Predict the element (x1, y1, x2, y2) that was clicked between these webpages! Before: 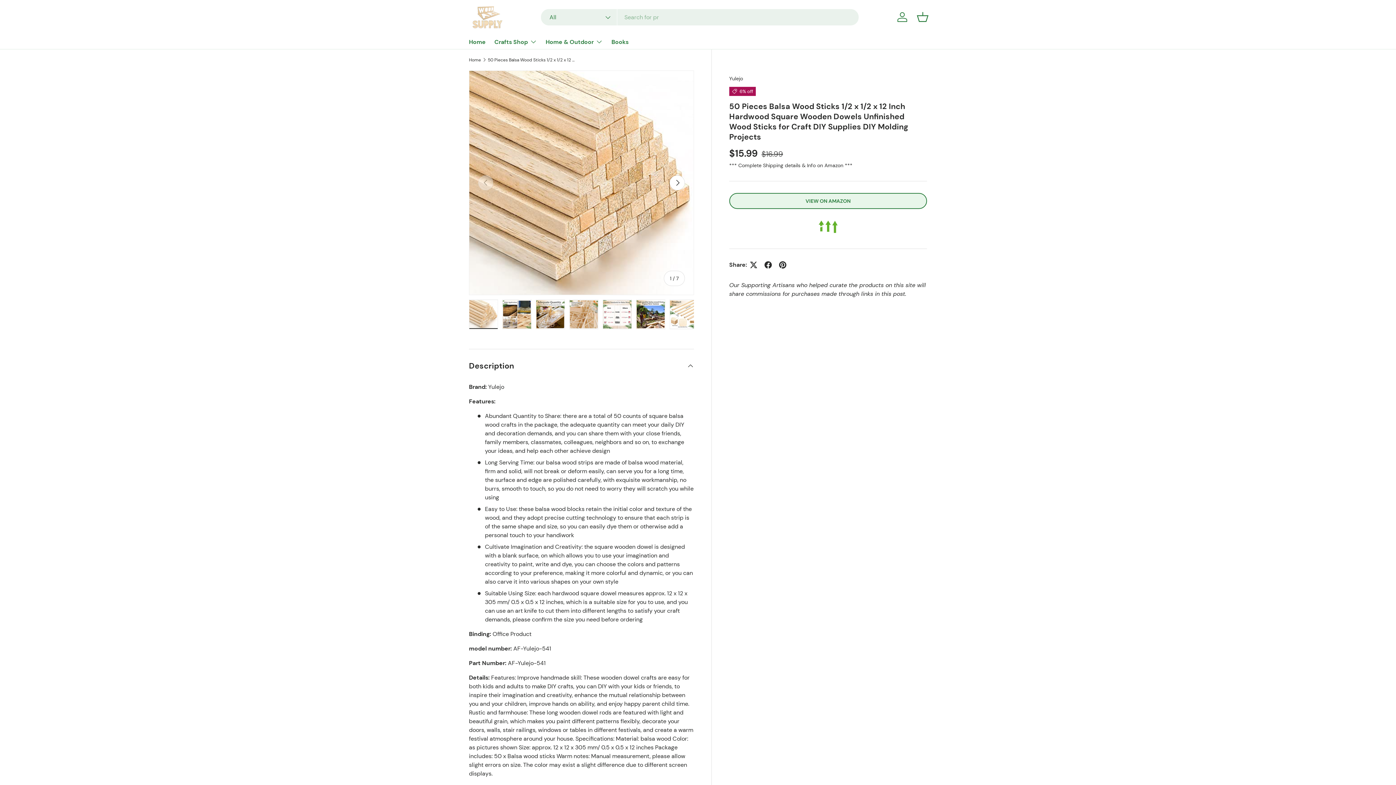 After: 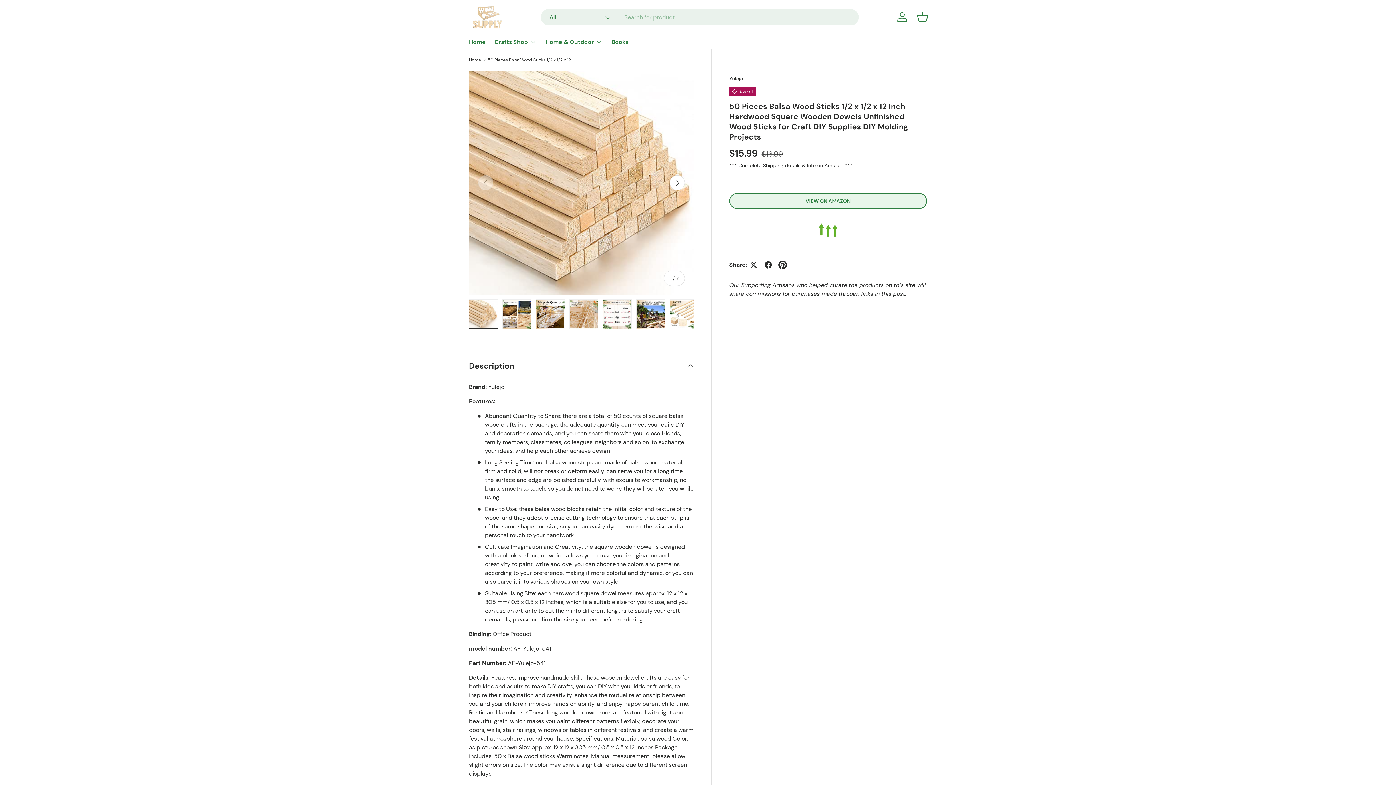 Action: bbox: (775, 257, 790, 272)